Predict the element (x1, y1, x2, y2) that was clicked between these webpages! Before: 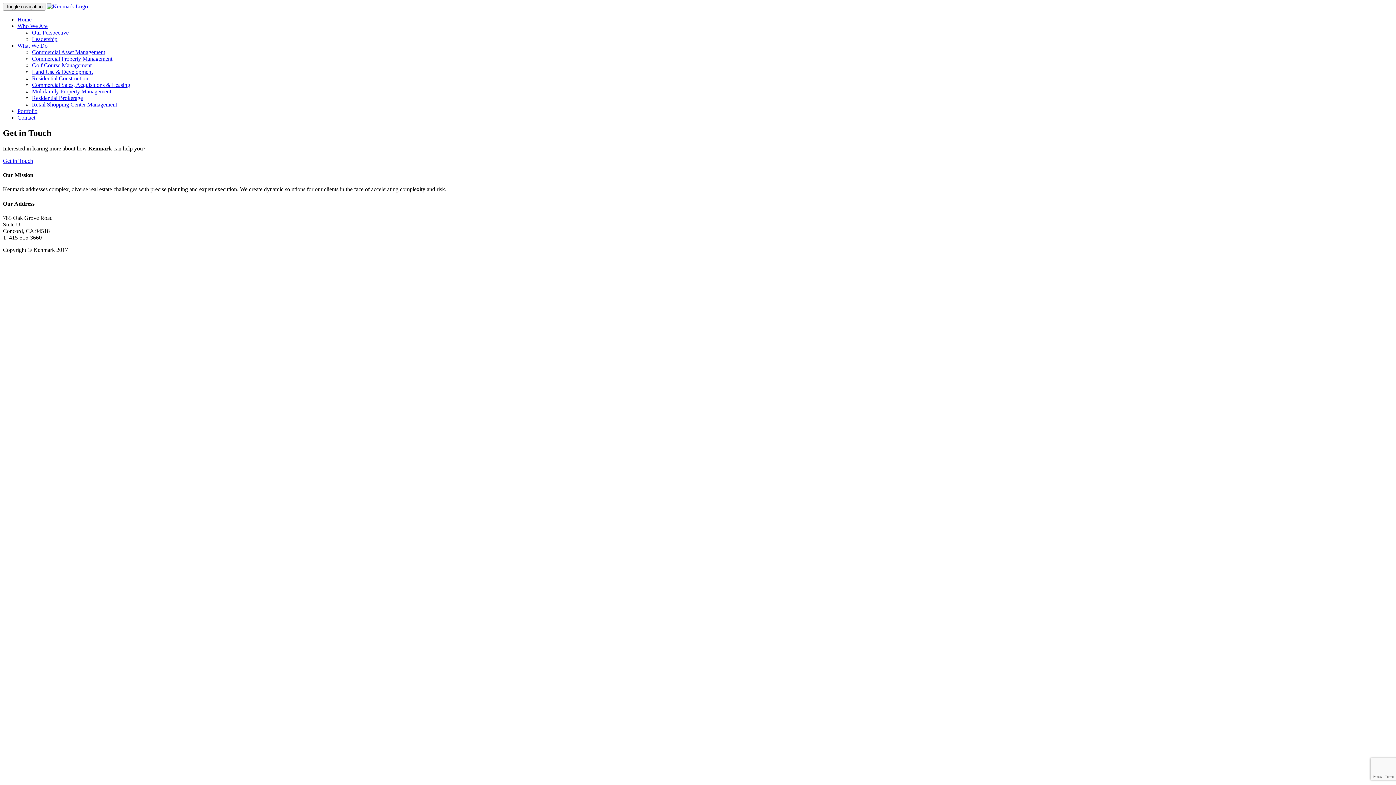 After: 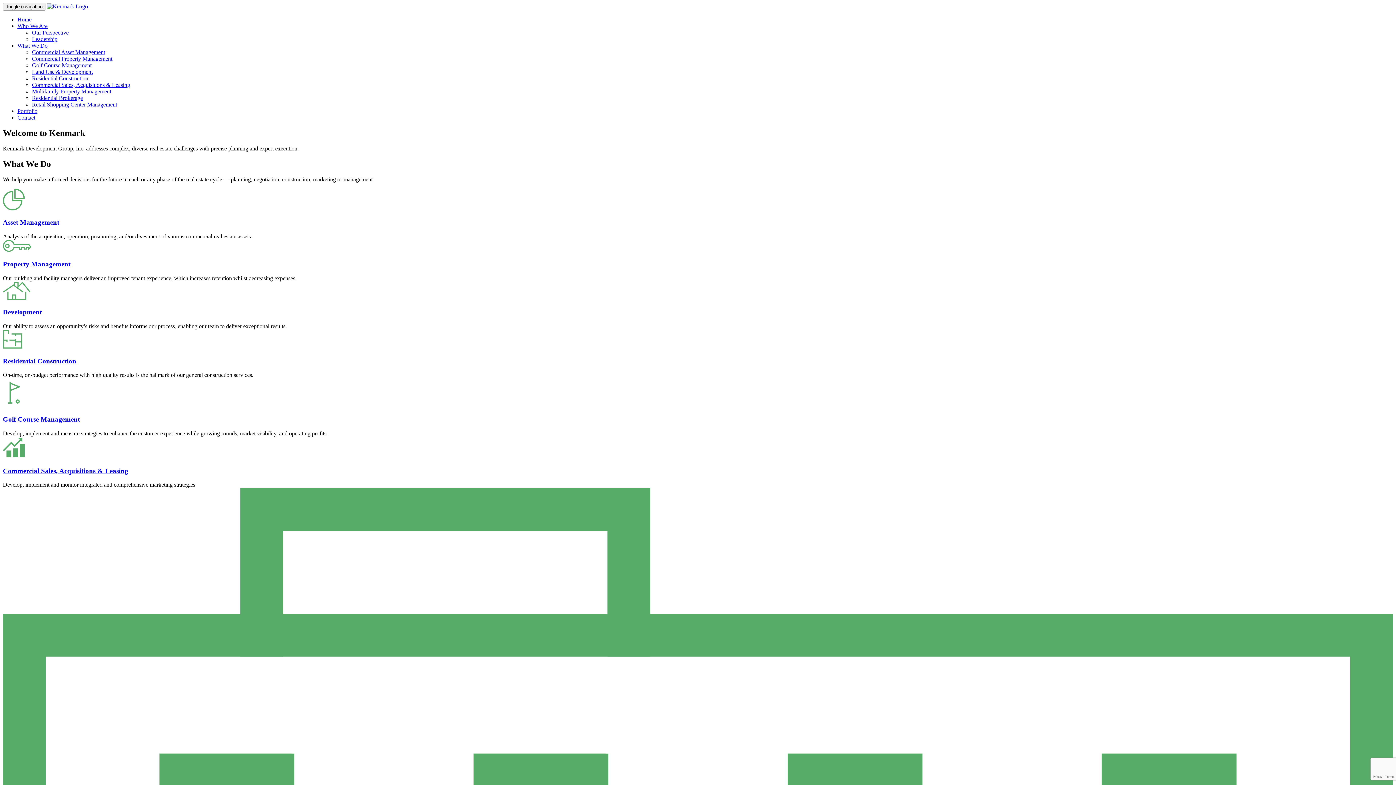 Action: label: Home bbox: (17, 16, 31, 22)